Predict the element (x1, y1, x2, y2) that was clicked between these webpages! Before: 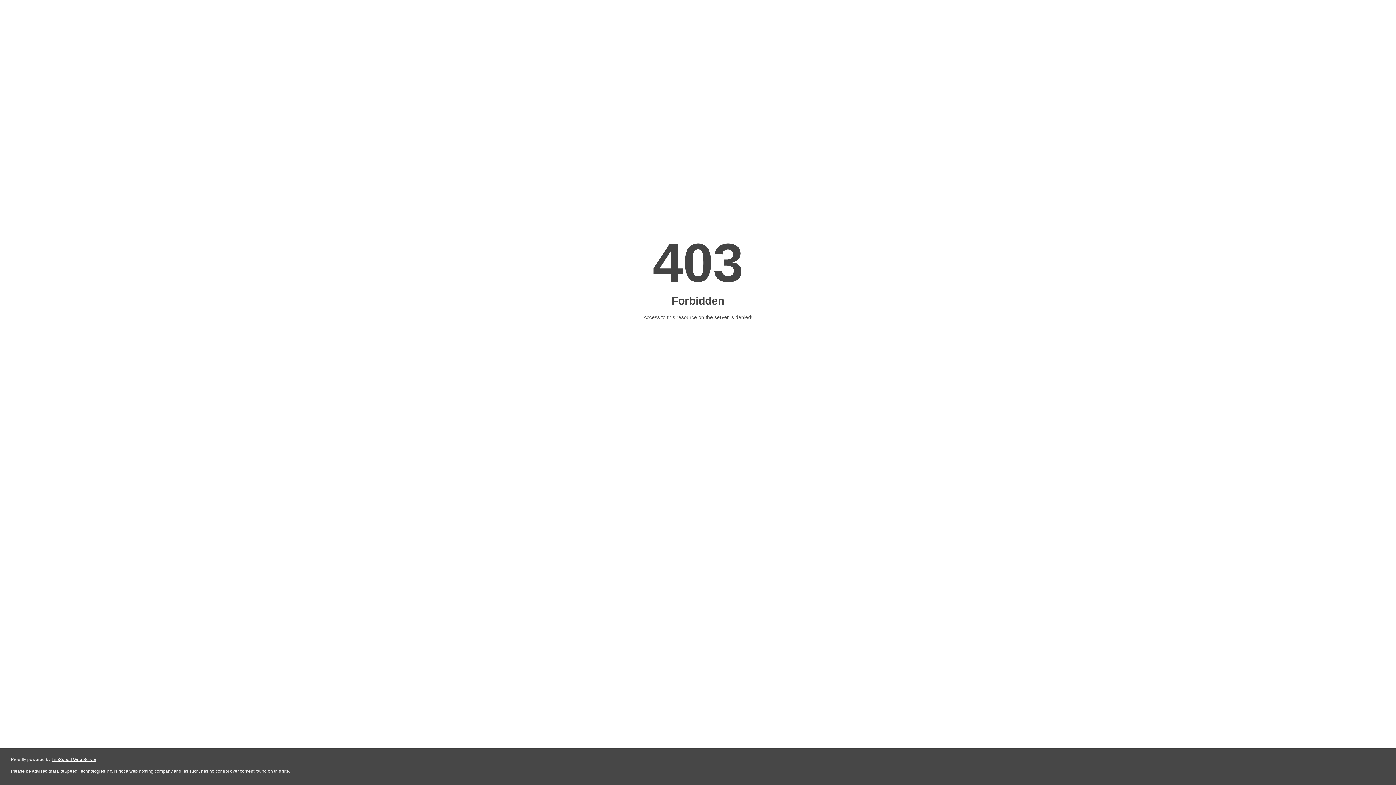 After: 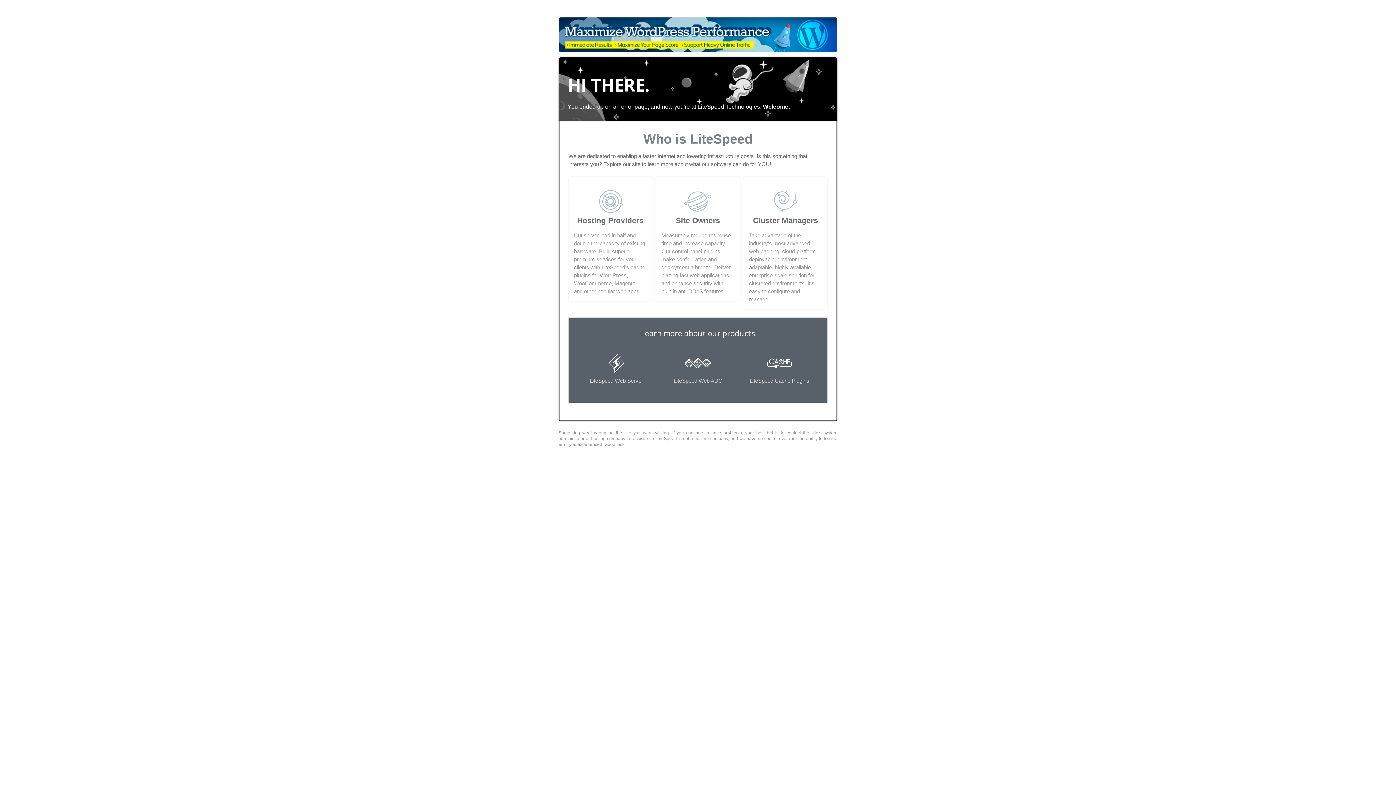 Action: bbox: (51, 757, 96, 762) label: LiteSpeed Web Server